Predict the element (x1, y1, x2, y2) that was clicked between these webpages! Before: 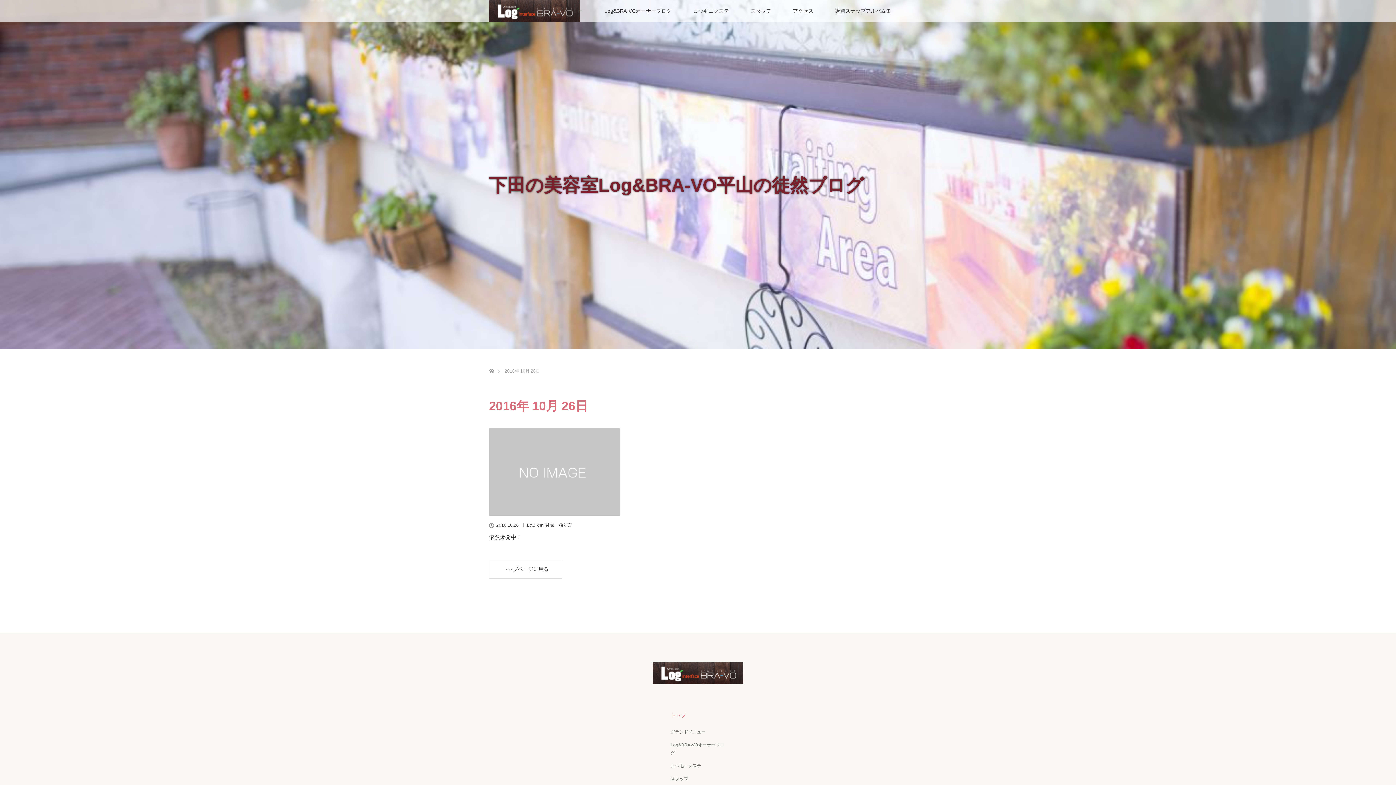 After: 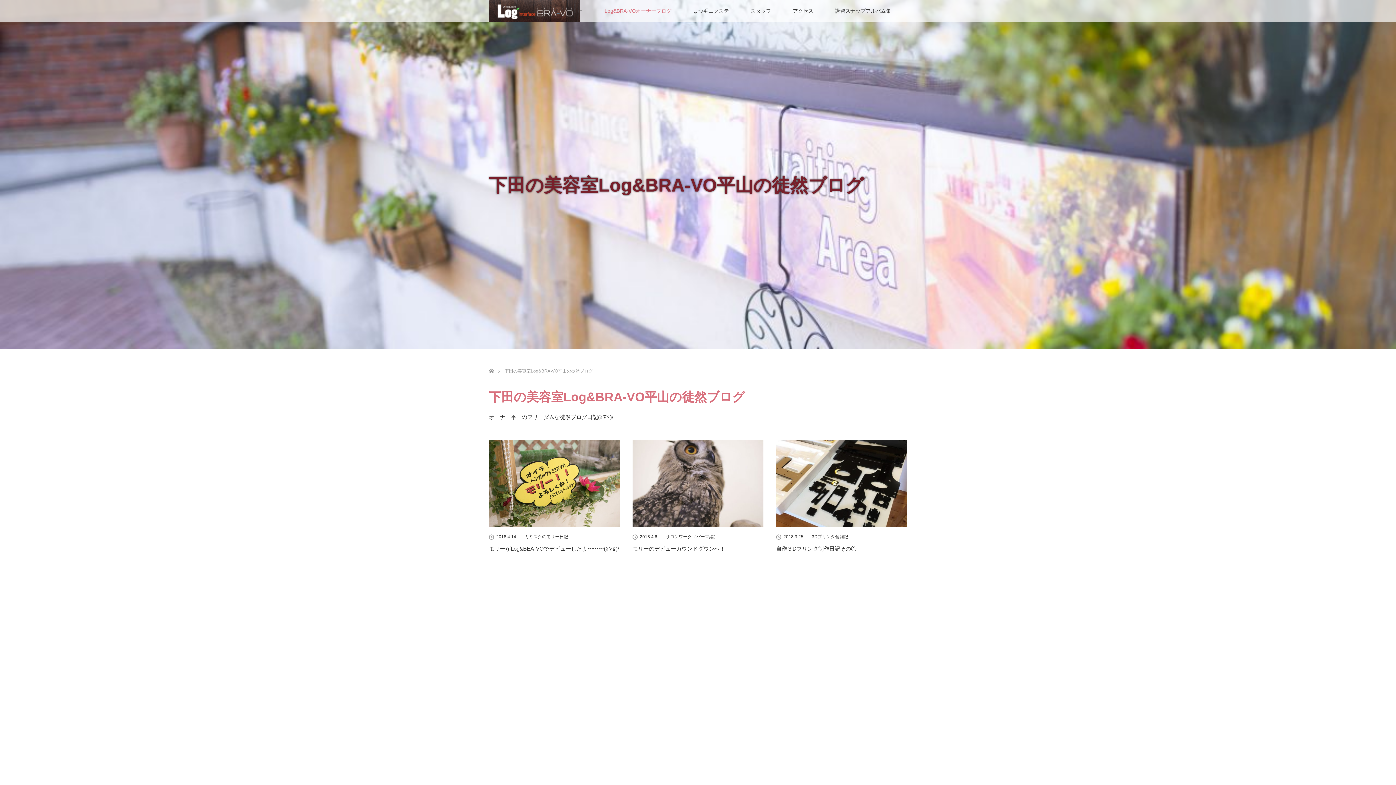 Action: bbox: (670, 741, 725, 757) label: Log&BRA-VOオーナーブログ